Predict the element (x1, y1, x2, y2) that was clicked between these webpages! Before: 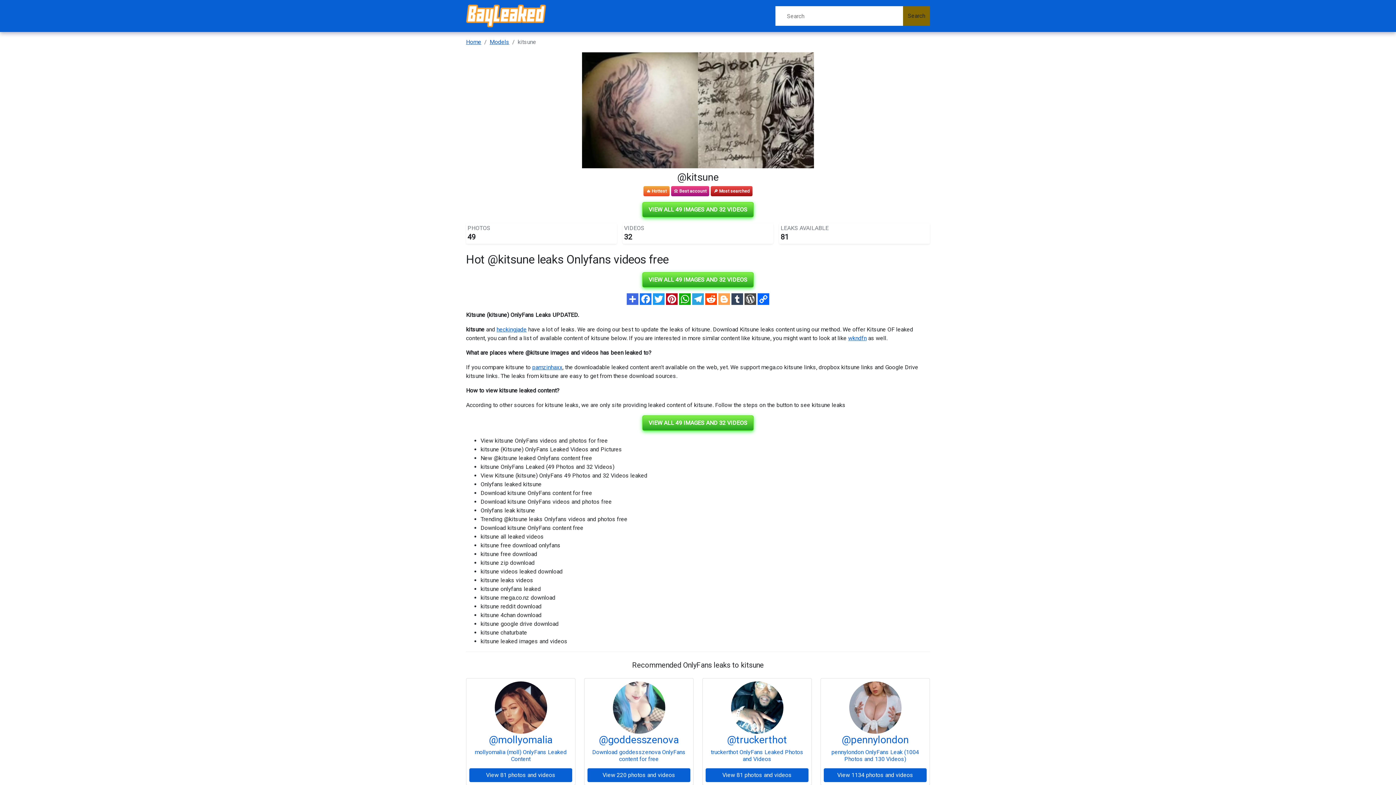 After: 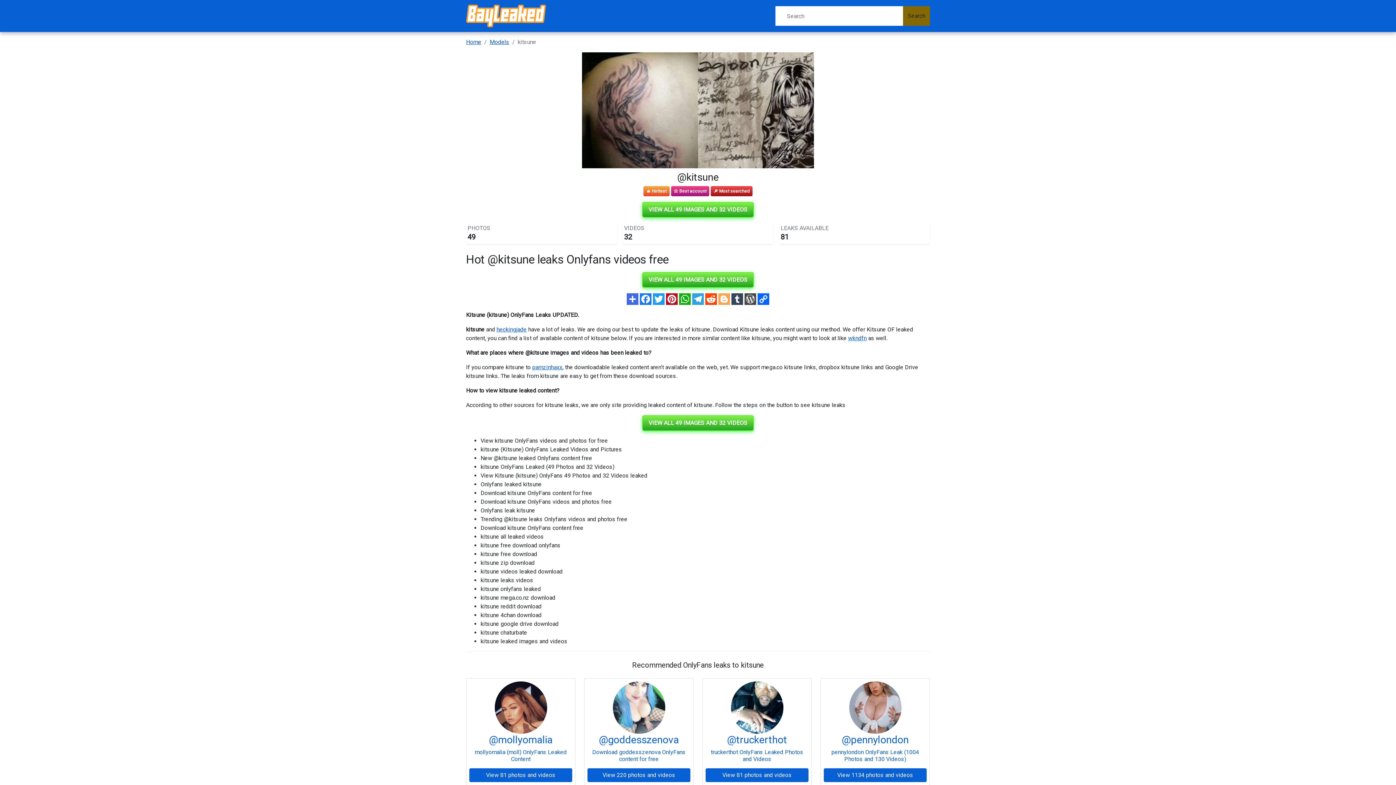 Action: bbox: (718, 295, 731, 302) label:  